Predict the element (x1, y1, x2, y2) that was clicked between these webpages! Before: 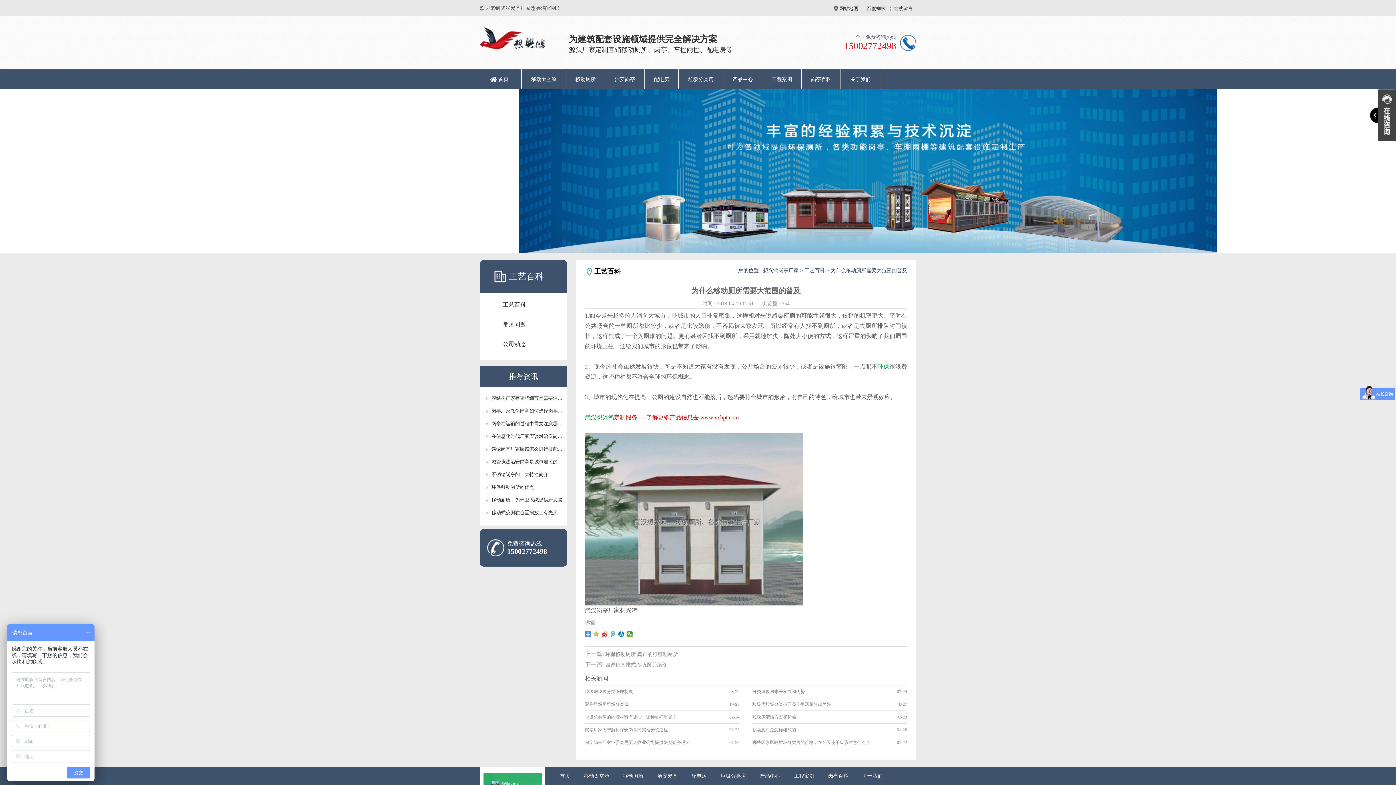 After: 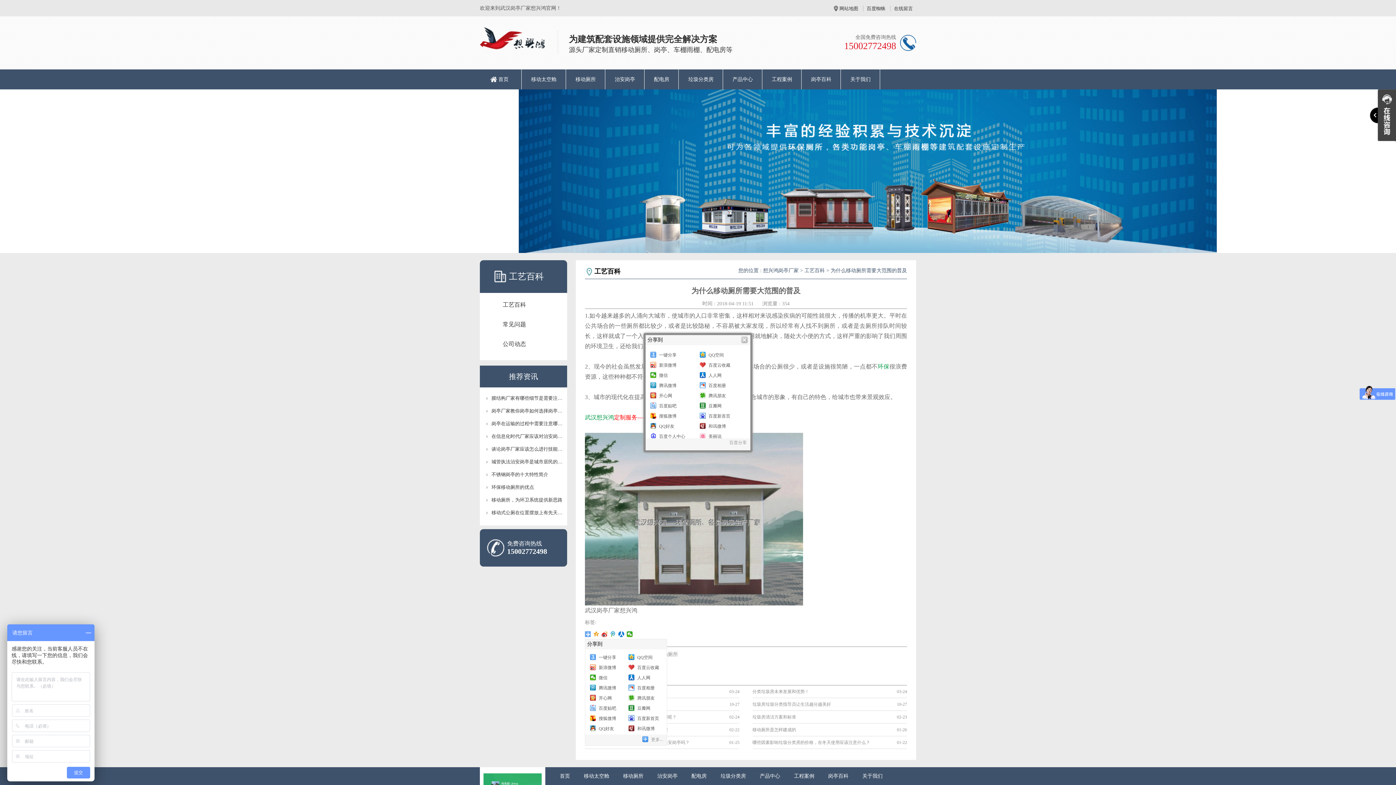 Action: bbox: (585, 631, 591, 637)